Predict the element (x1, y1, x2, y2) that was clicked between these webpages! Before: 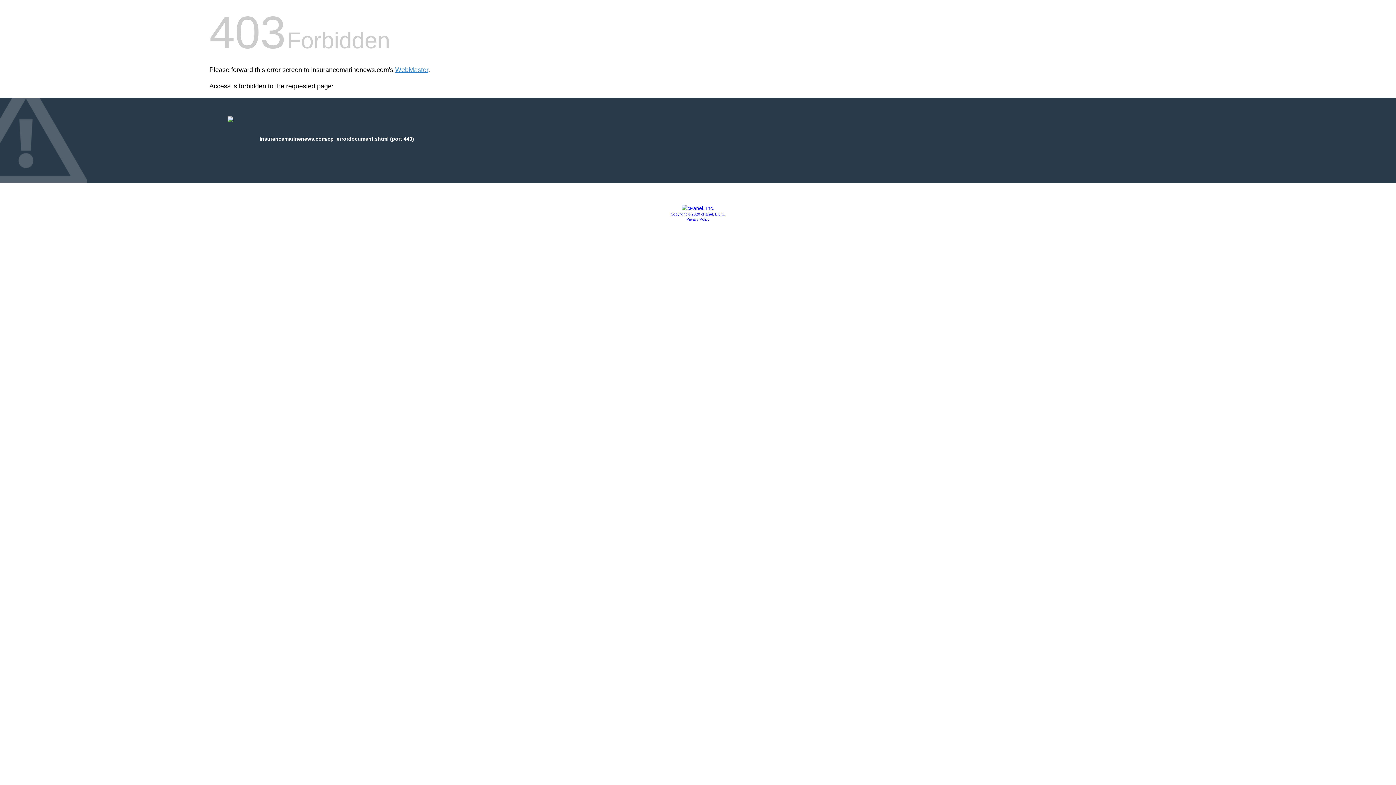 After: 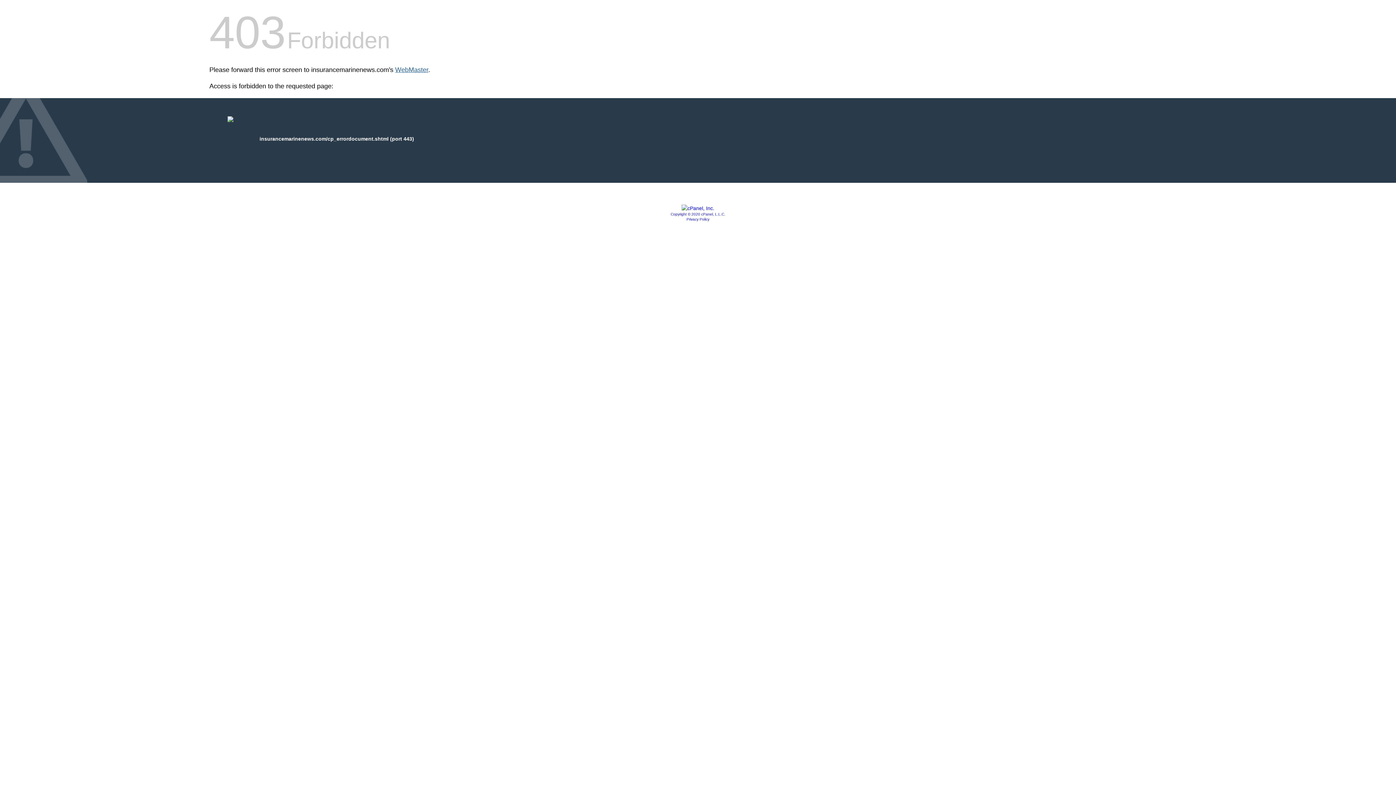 Action: label: WebMaster bbox: (395, 66, 428, 73)